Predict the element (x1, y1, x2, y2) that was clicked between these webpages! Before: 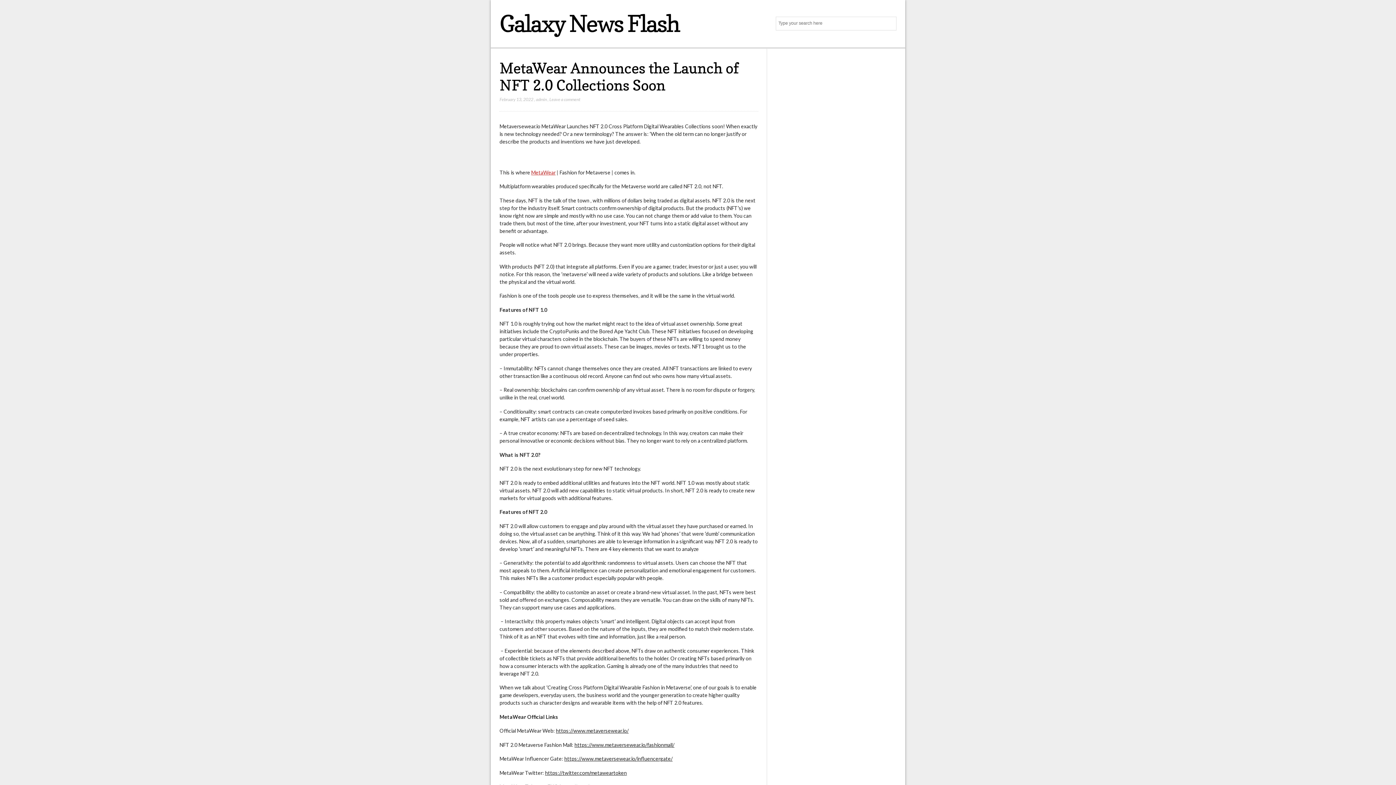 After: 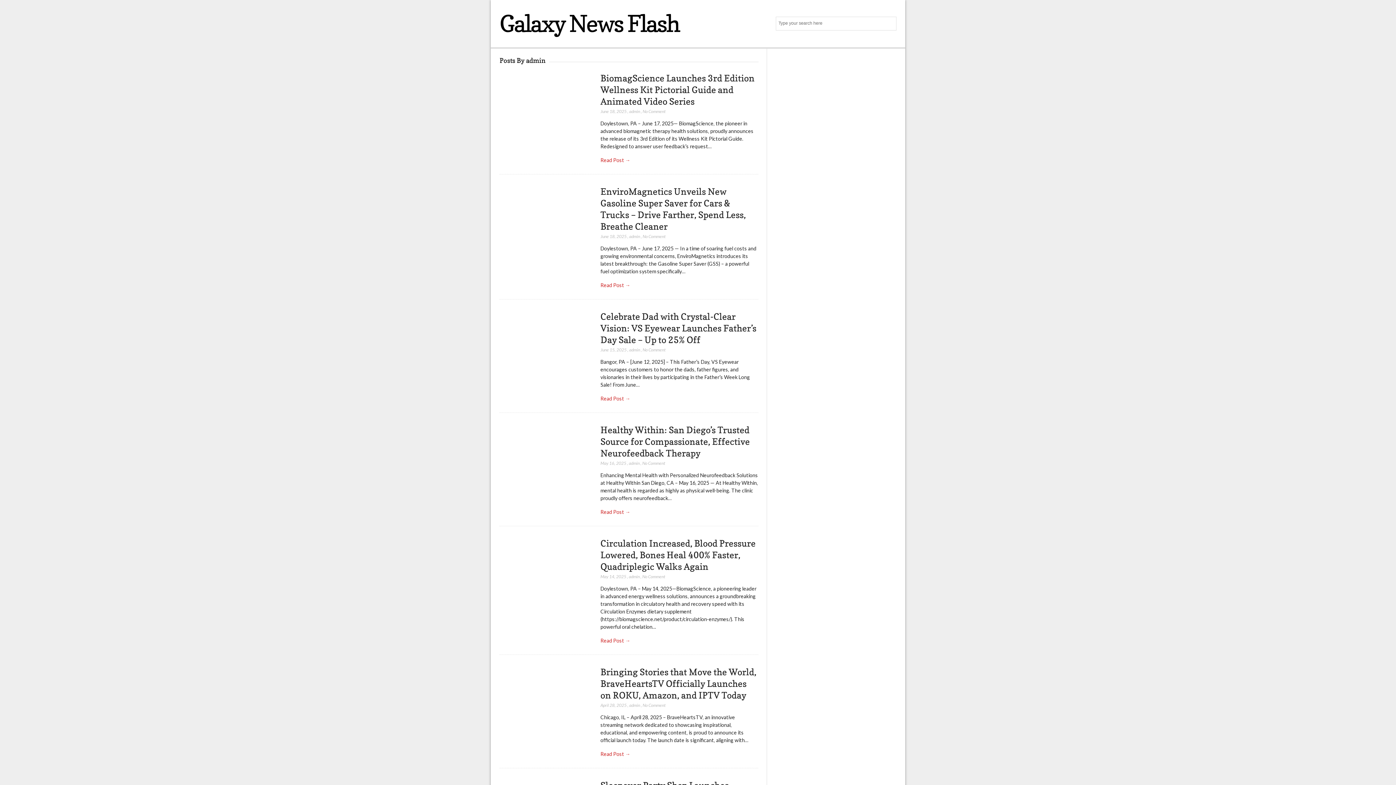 Action: bbox: (536, 96, 547, 102) label: admin